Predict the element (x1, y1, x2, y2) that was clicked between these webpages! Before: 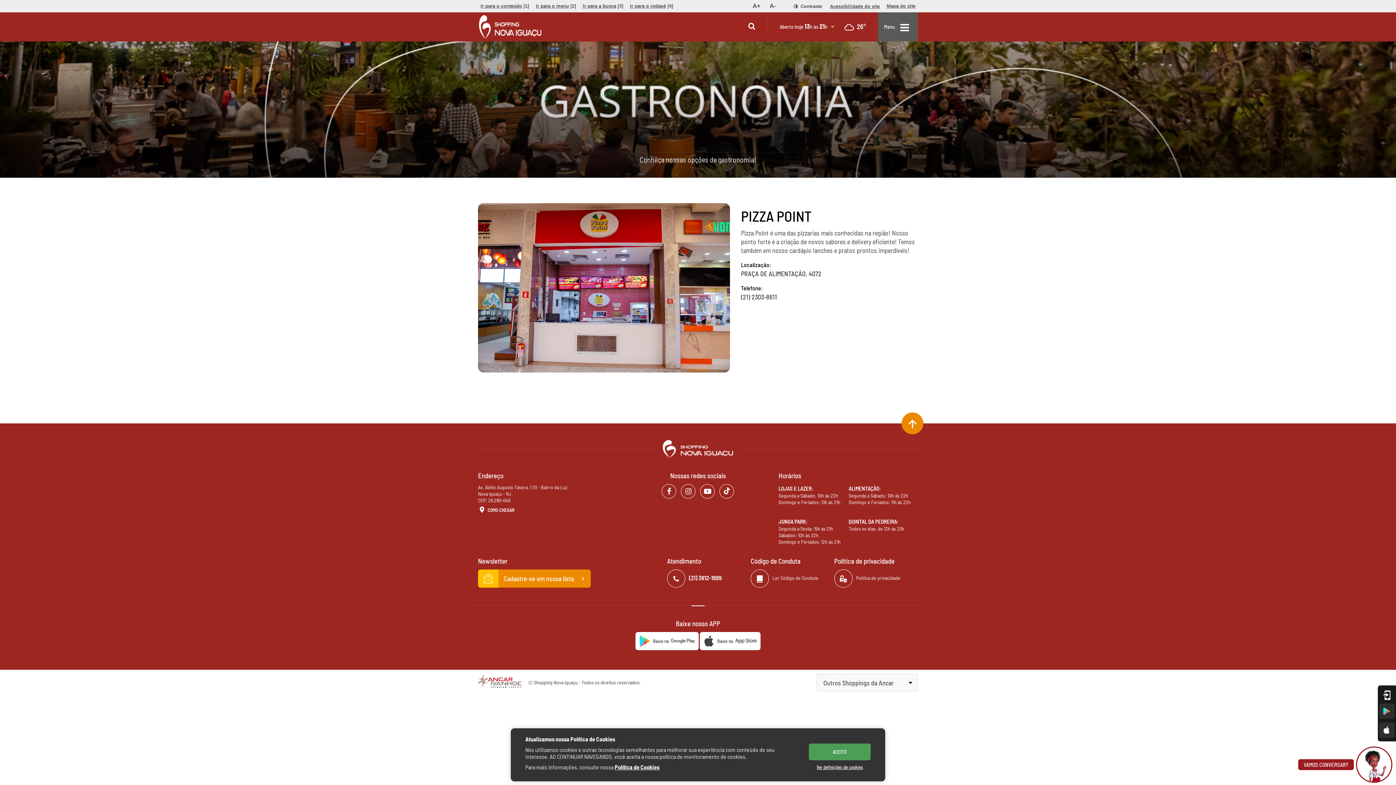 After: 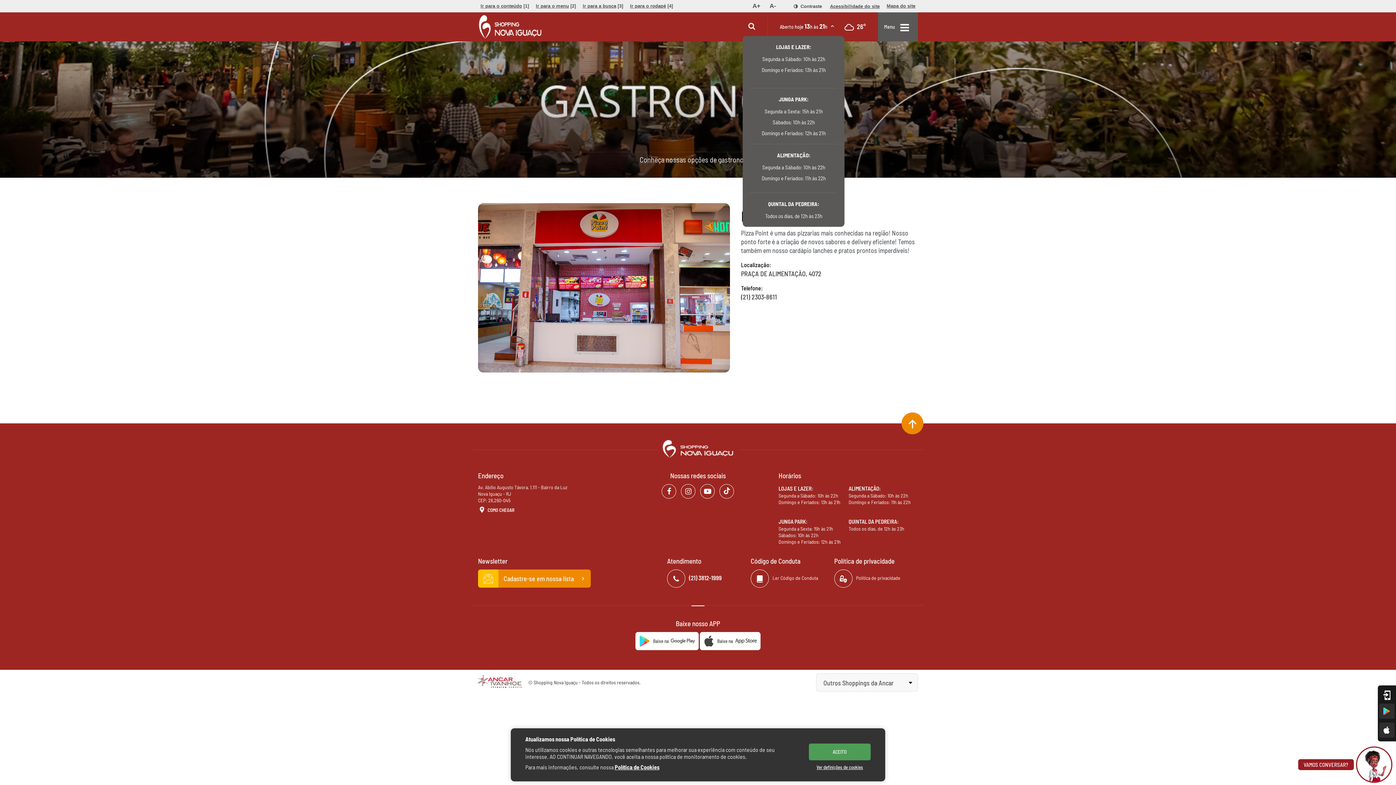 Action: bbox: (779, 22, 836, 30) label: Aberto hoje 13h às 21h